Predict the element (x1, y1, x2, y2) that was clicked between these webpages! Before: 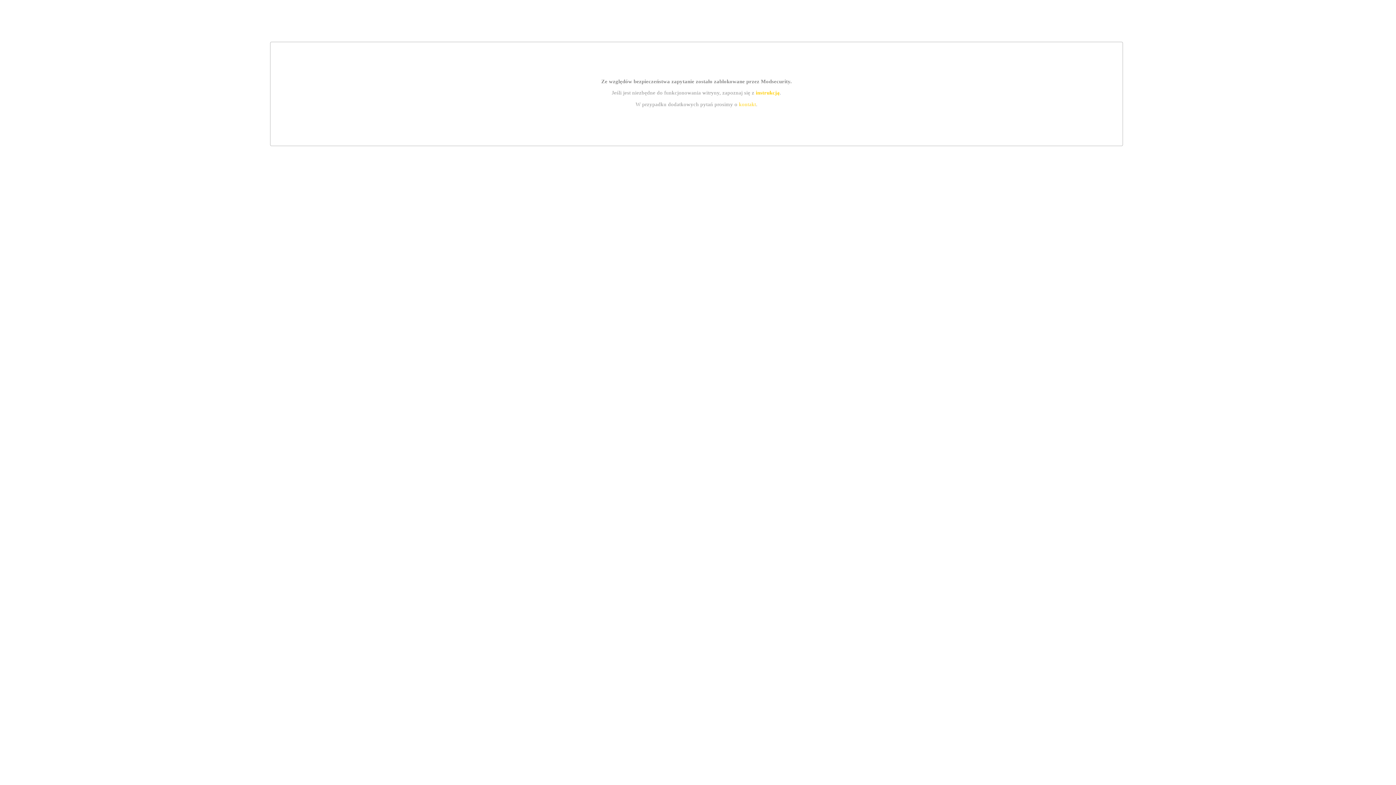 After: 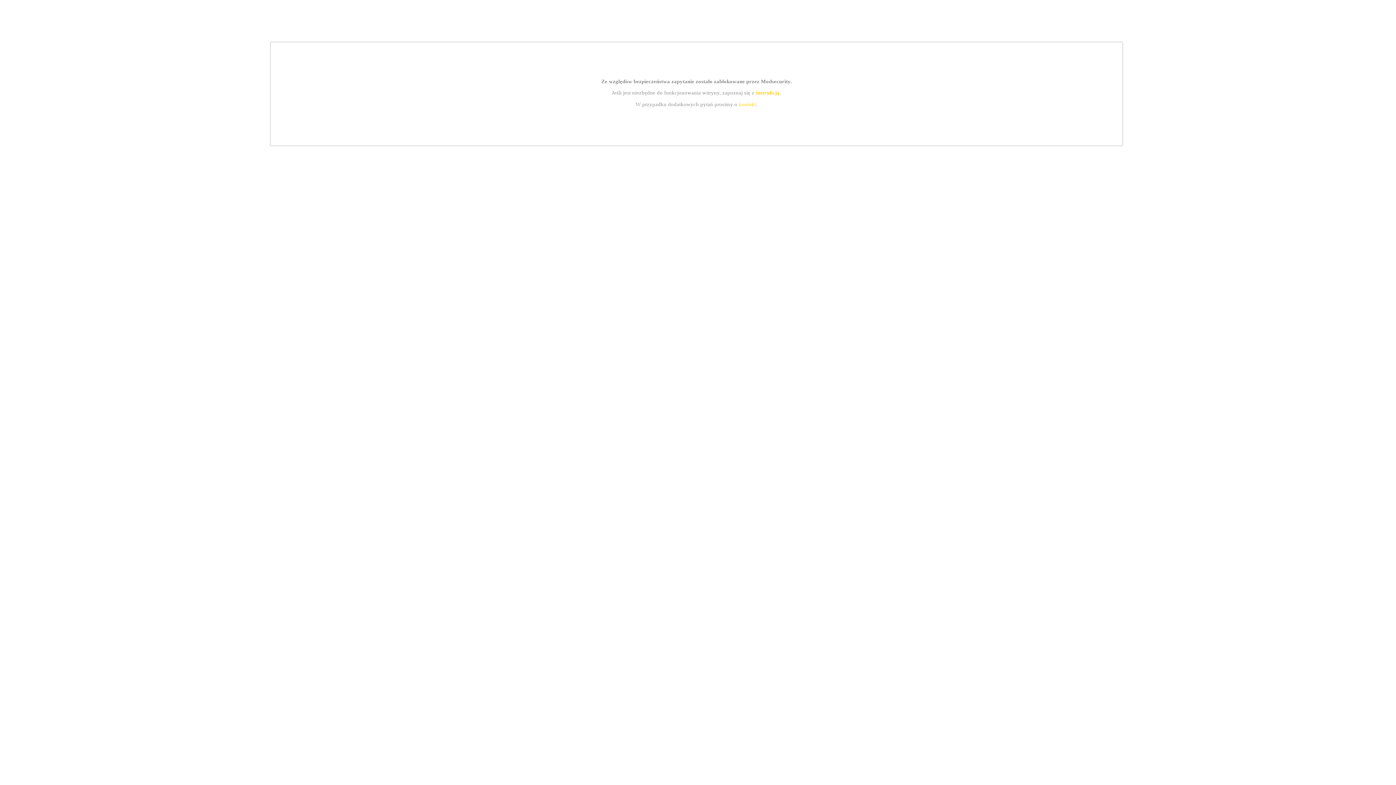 Action: bbox: (739, 101, 756, 107) label: kontakt